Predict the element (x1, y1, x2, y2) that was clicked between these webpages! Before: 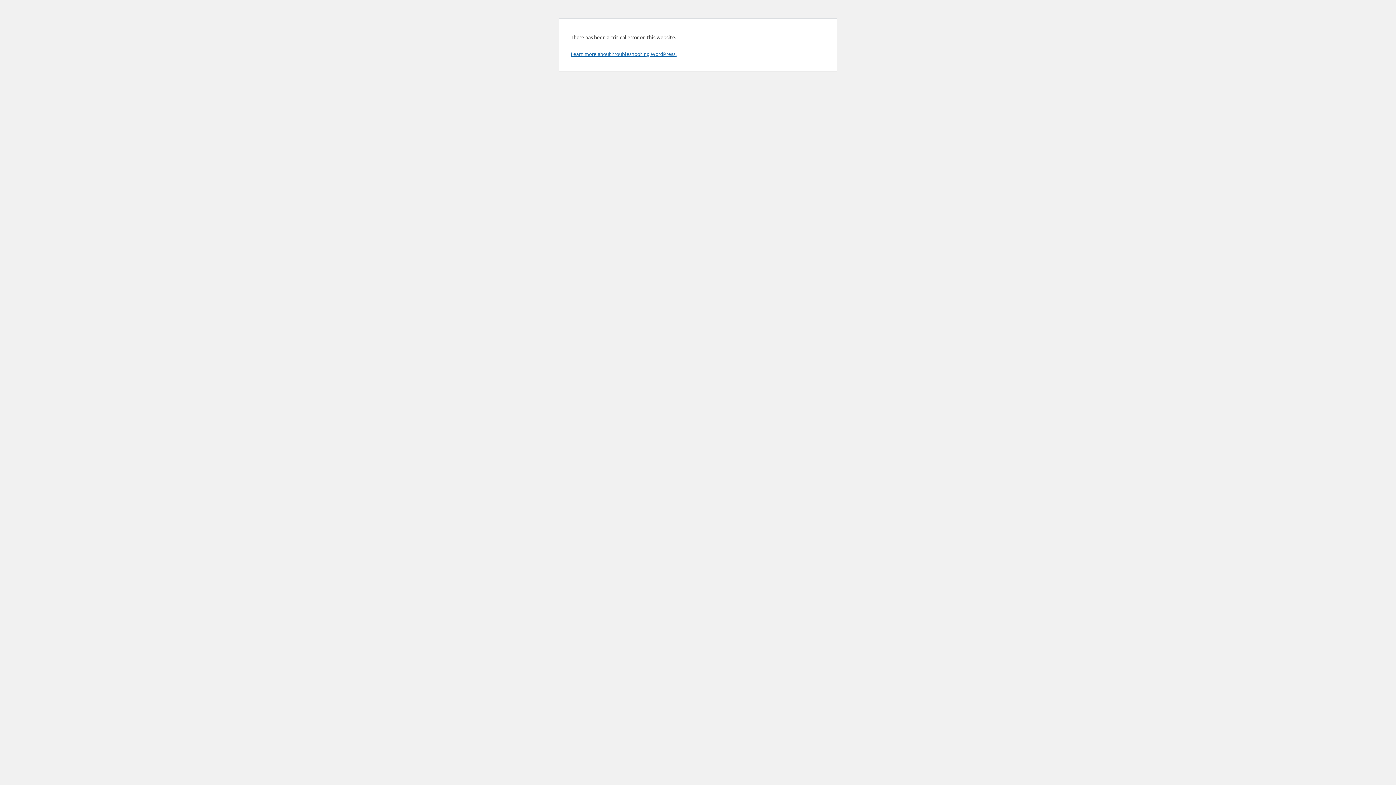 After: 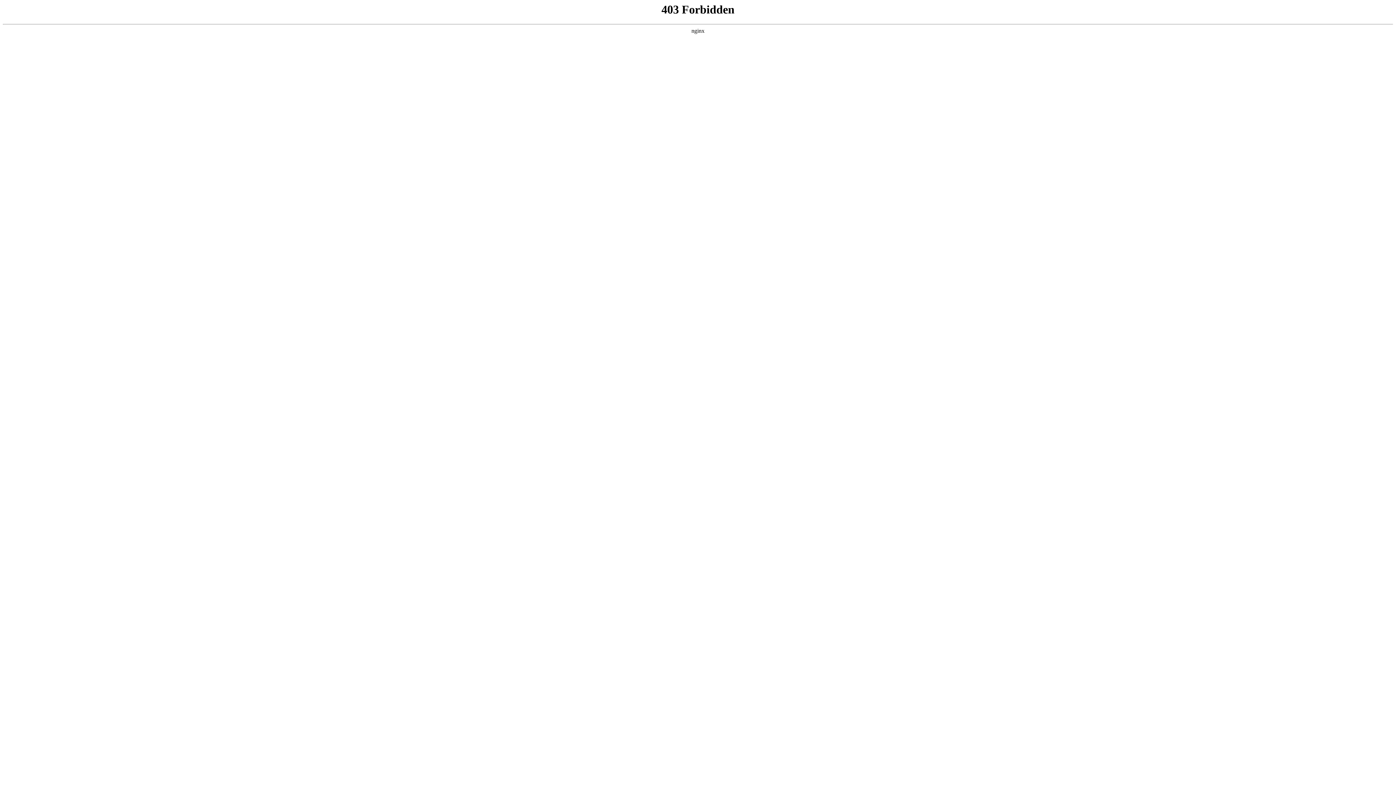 Action: bbox: (570, 50, 676, 57) label: Learn more about troubleshooting WordPress.